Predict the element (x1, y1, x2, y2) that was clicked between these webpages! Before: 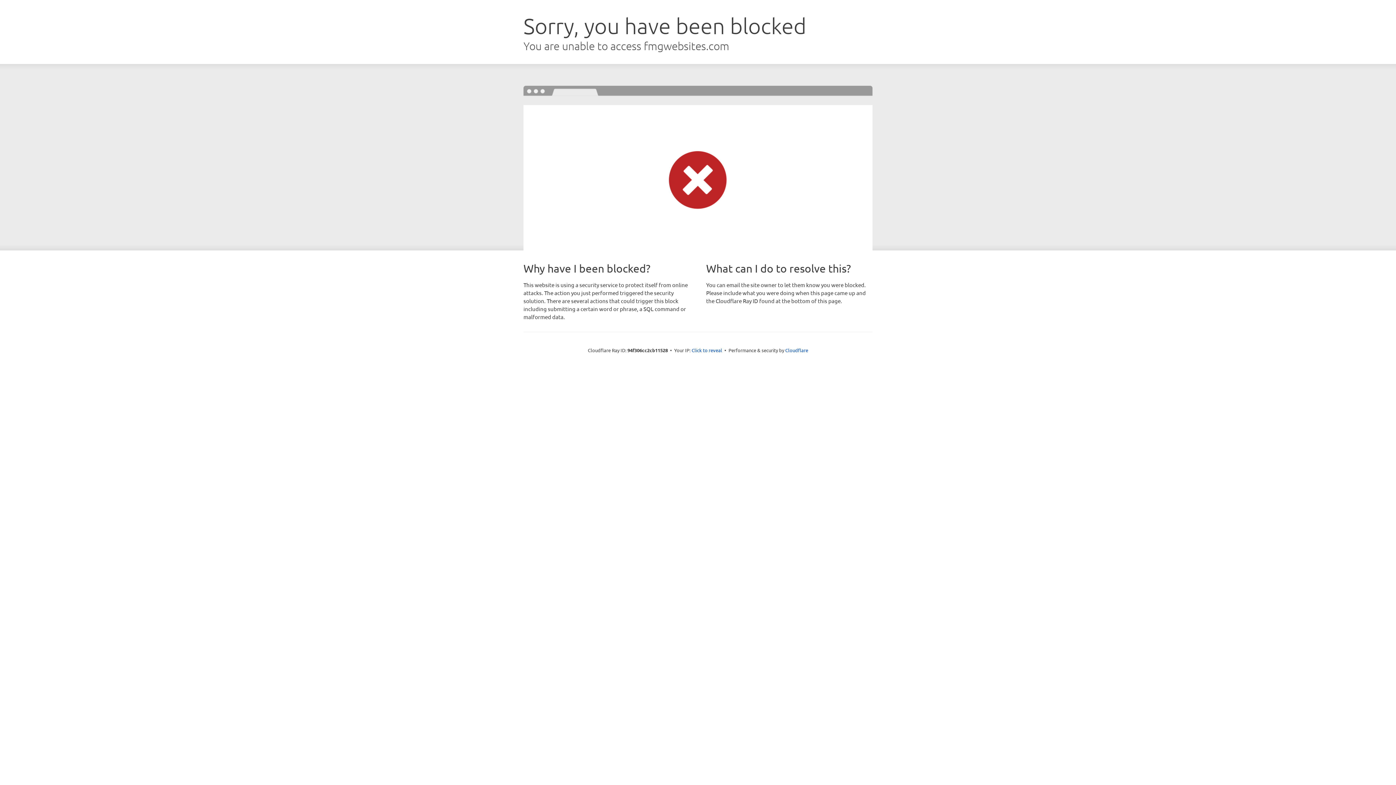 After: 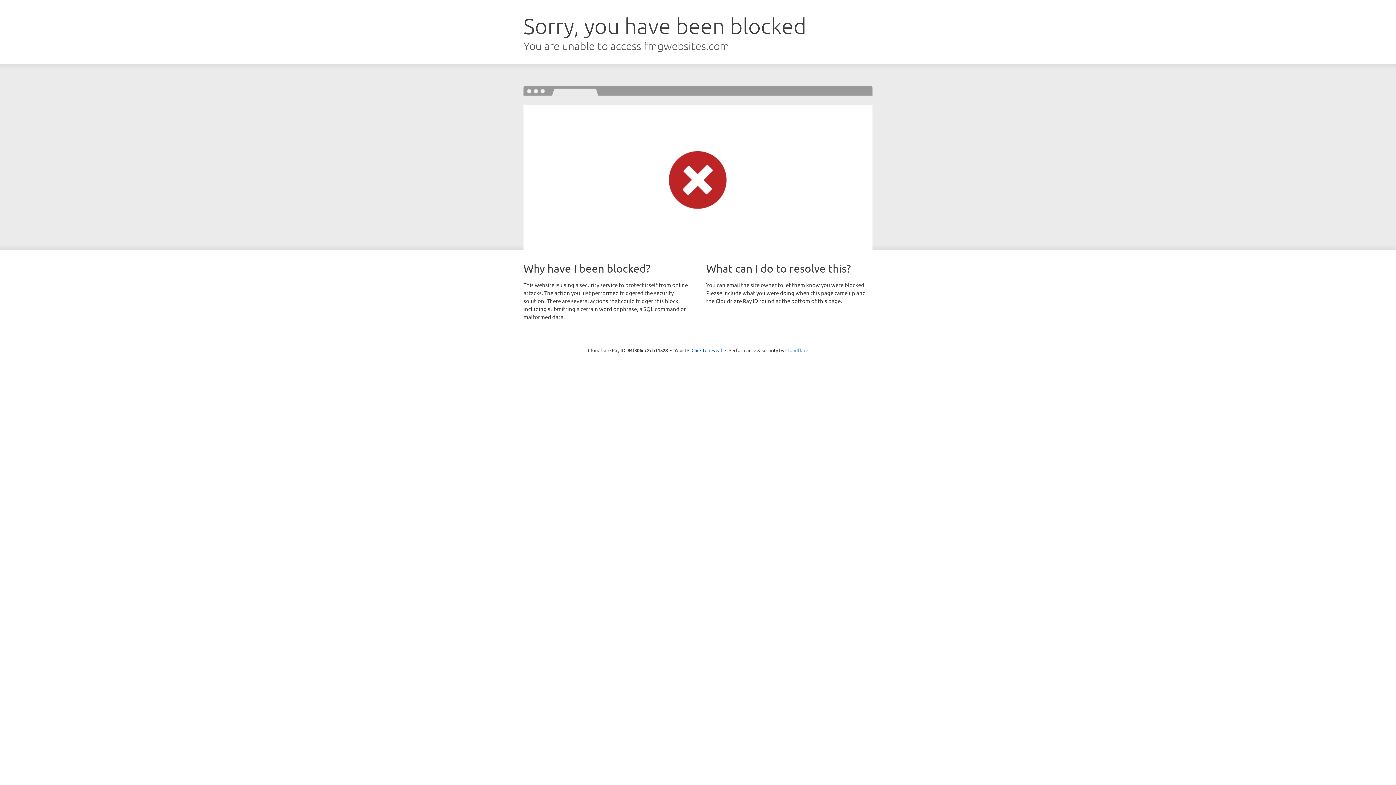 Action: bbox: (785, 347, 808, 353) label: Cloudflare